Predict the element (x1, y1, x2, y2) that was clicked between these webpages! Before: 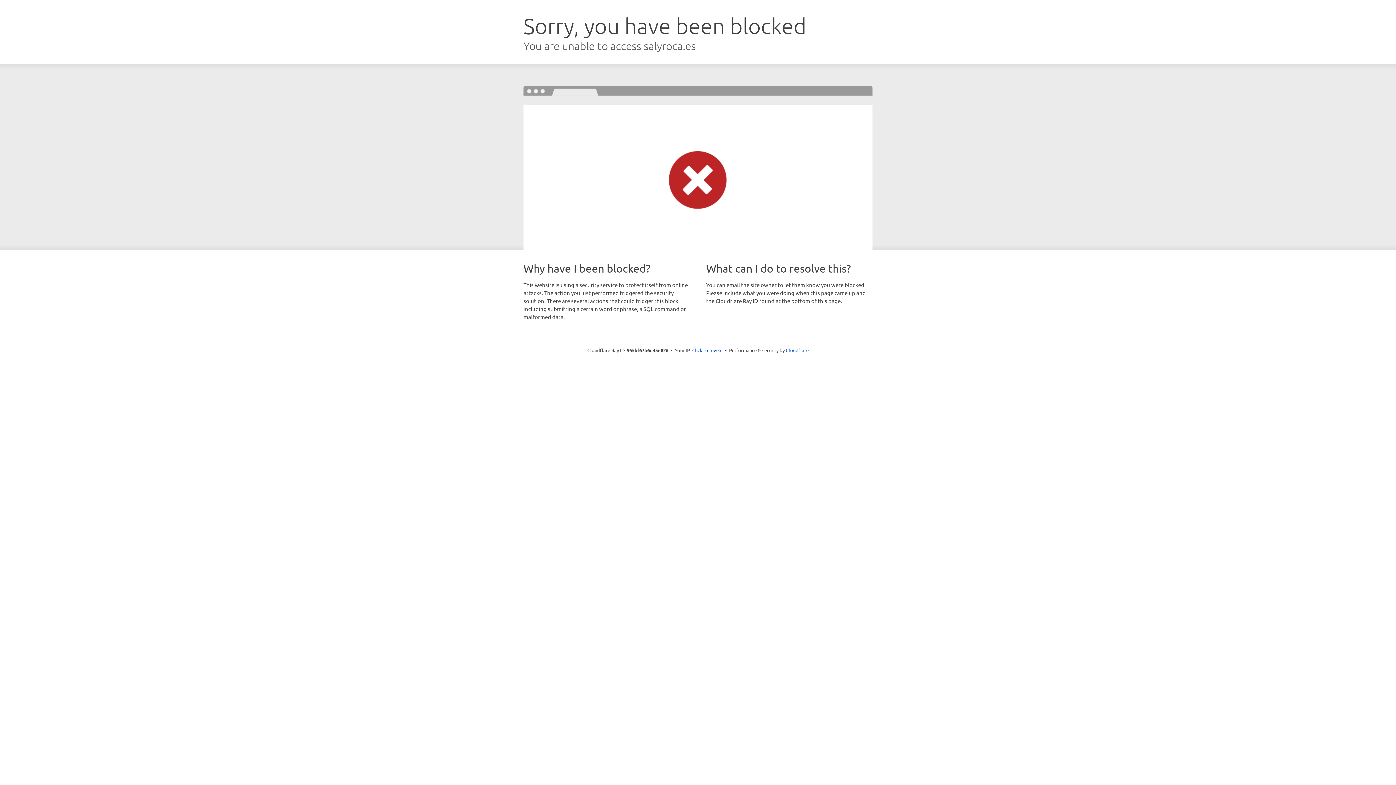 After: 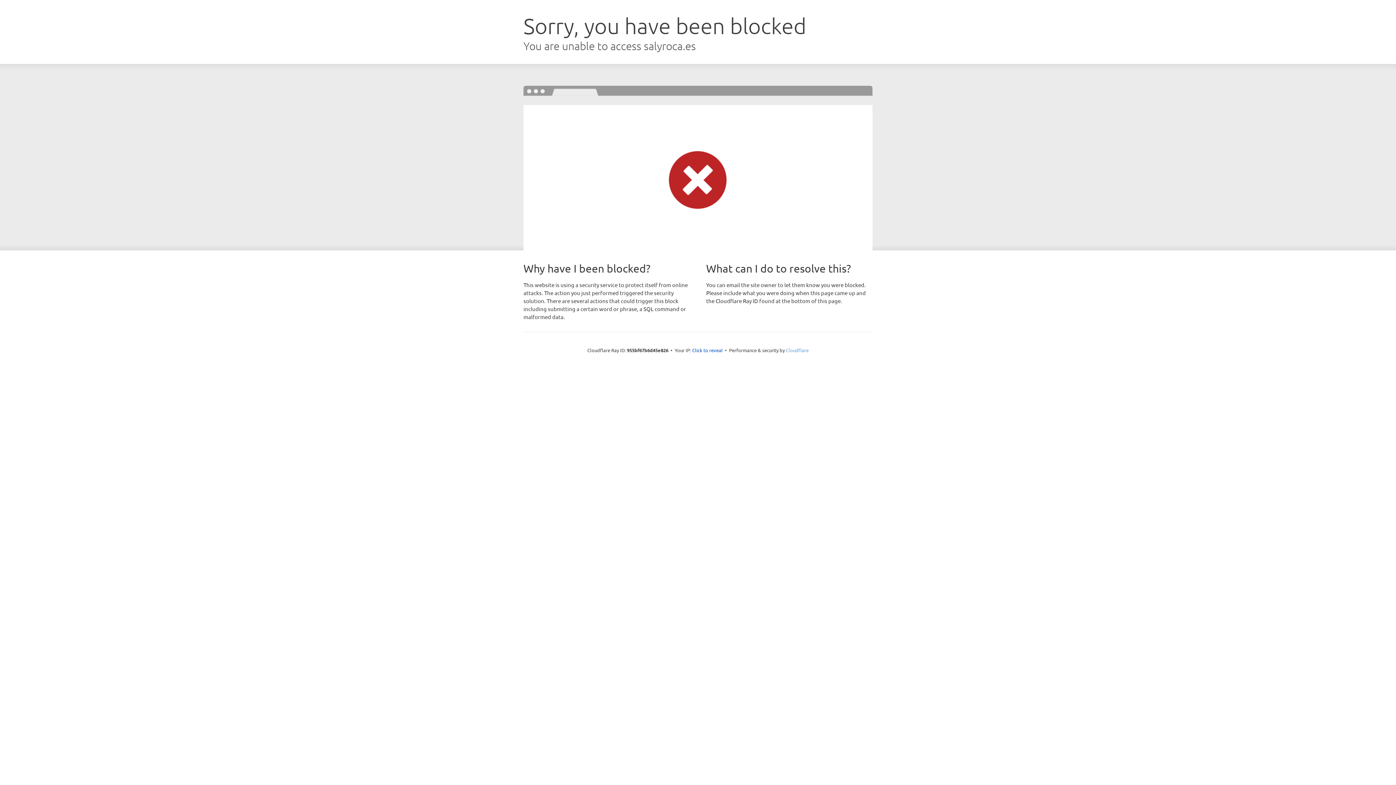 Action: bbox: (786, 347, 808, 353) label: Cloudflare